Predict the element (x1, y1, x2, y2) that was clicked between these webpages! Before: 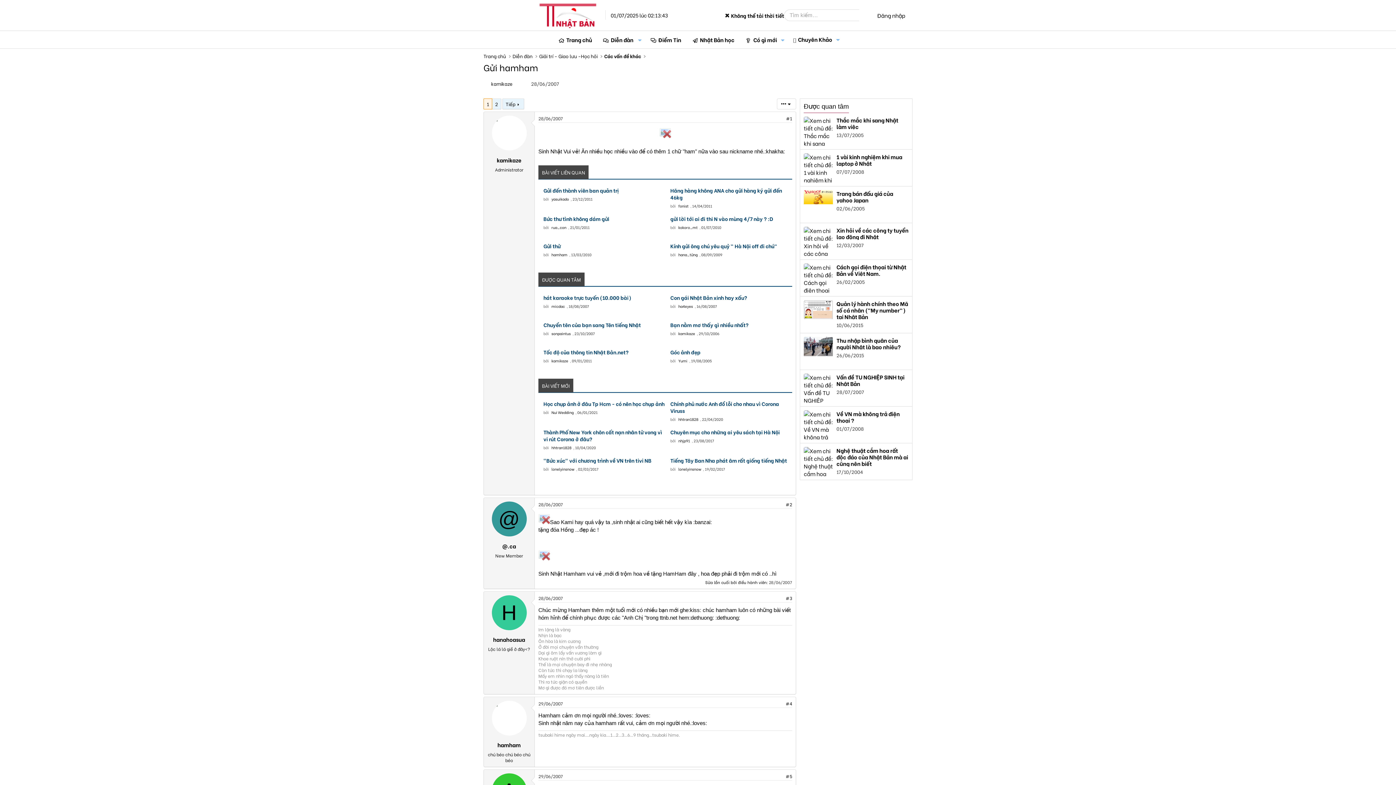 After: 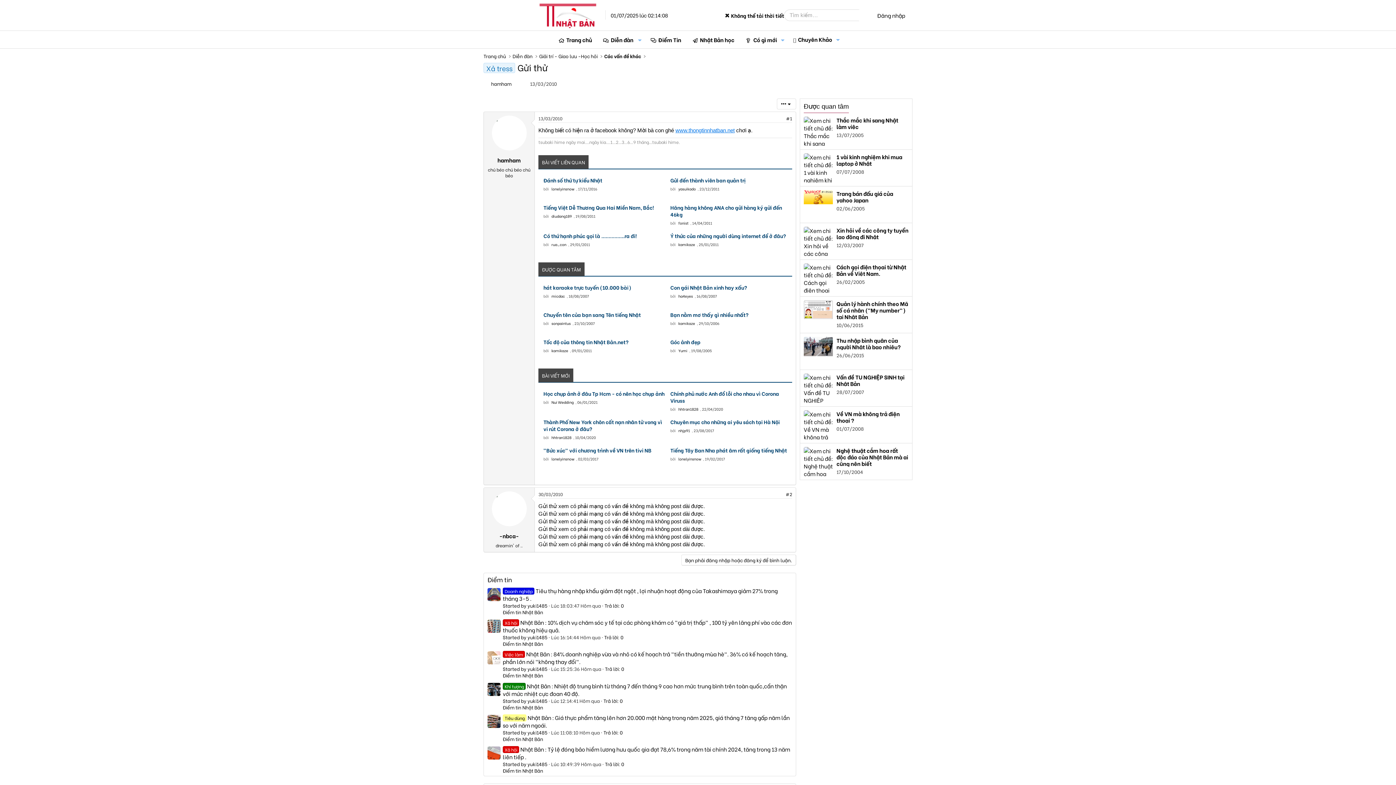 Action: bbox: (549, 249, 569, 260) label: hamham